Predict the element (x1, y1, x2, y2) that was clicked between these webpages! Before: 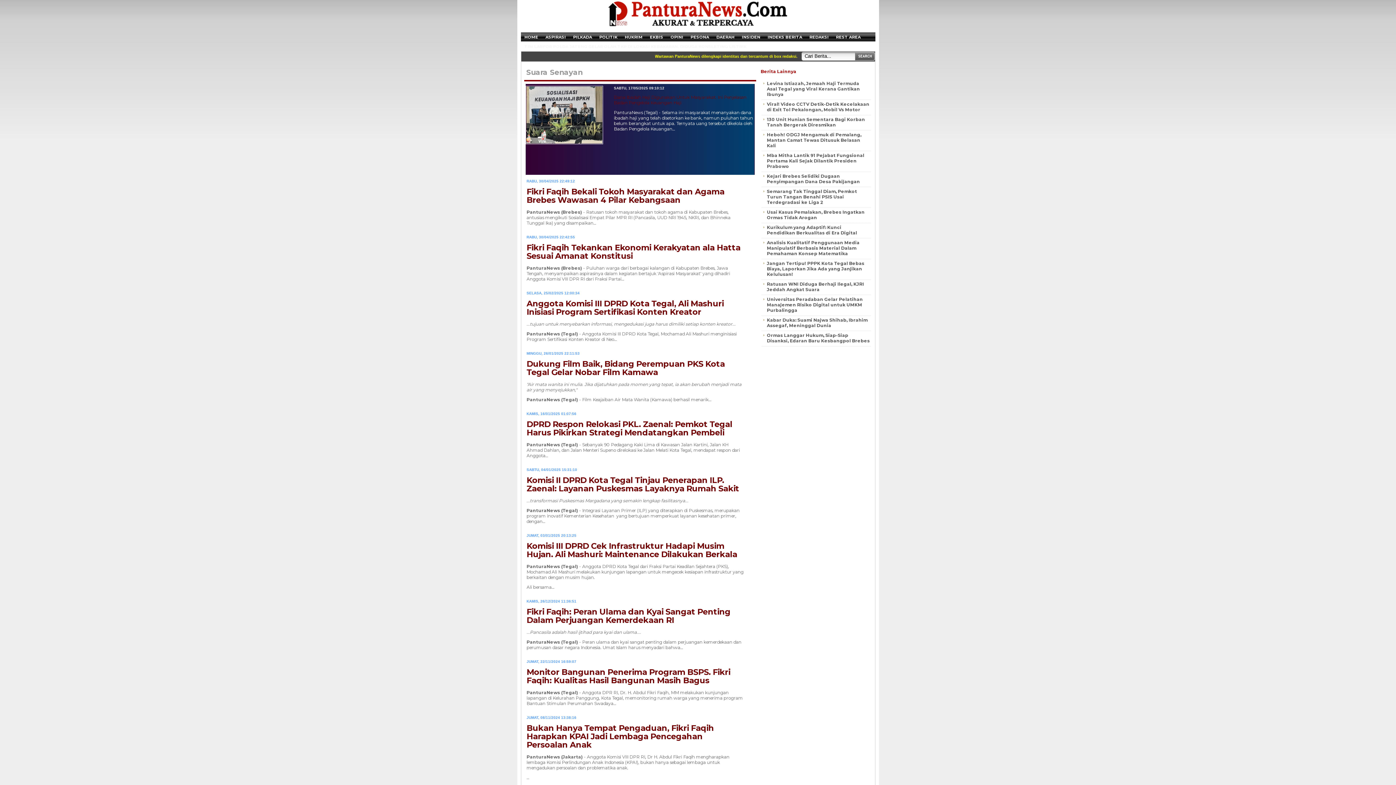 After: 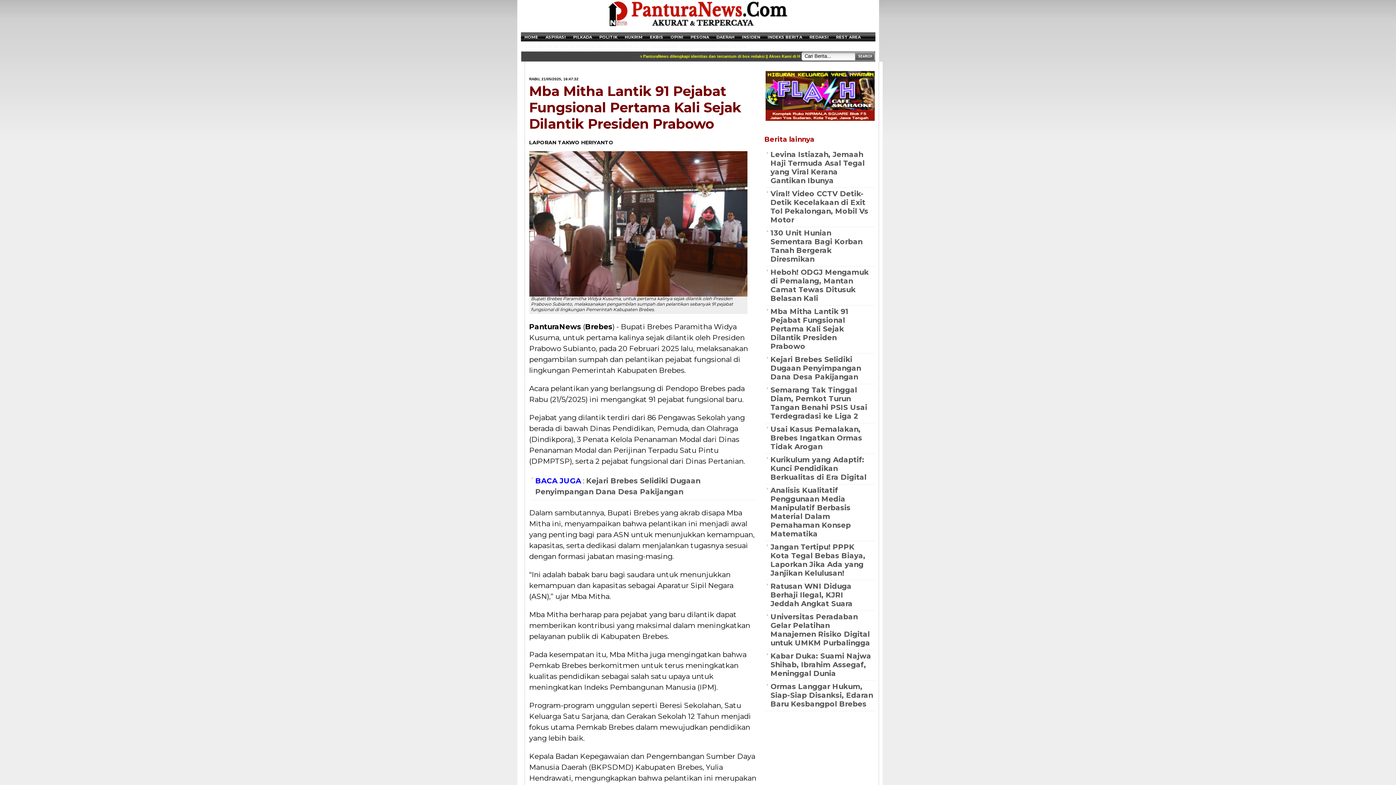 Action: bbox: (767, 152, 864, 169) label: Mba Mitha Lantik 91 Pejabat Fungsional Pertama Kali Sejak Dilantik Presiden Prabowo